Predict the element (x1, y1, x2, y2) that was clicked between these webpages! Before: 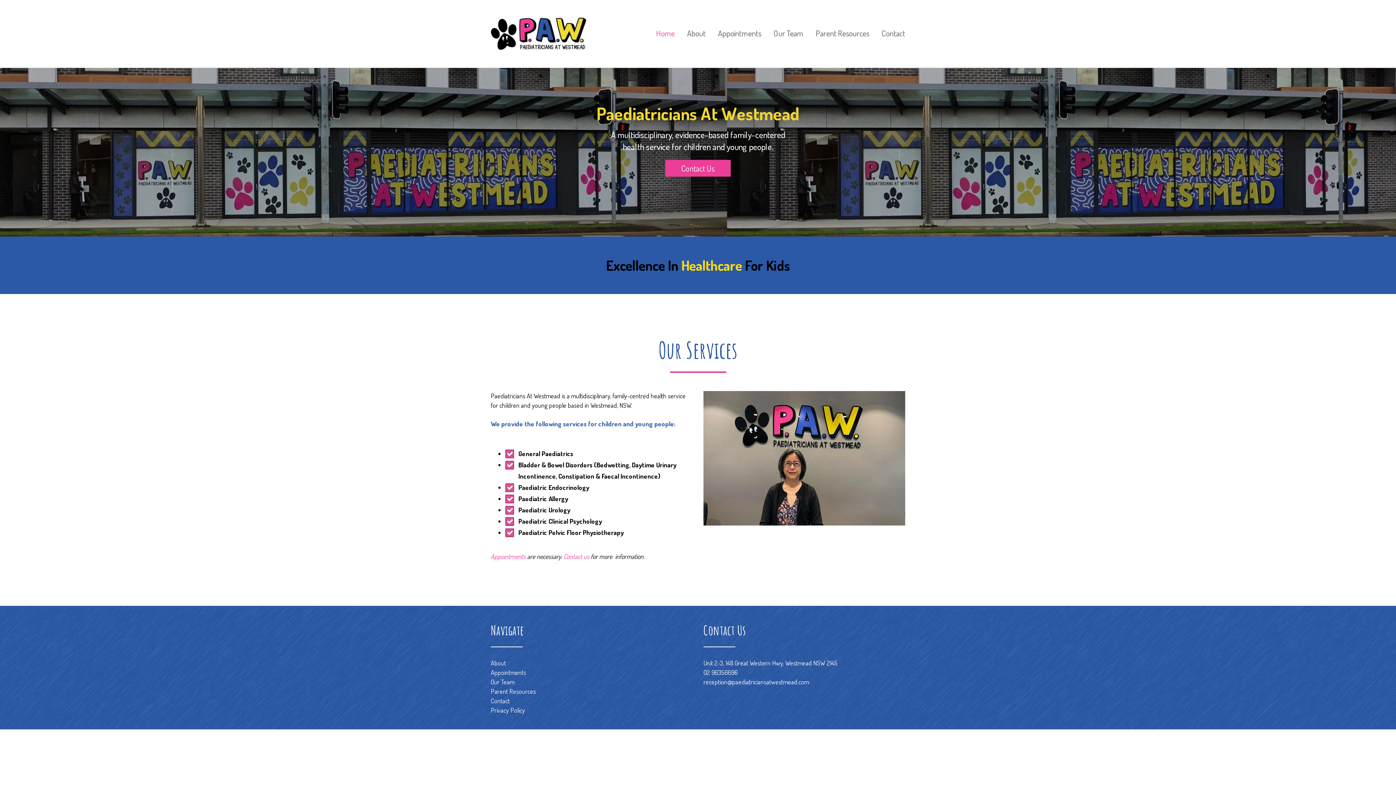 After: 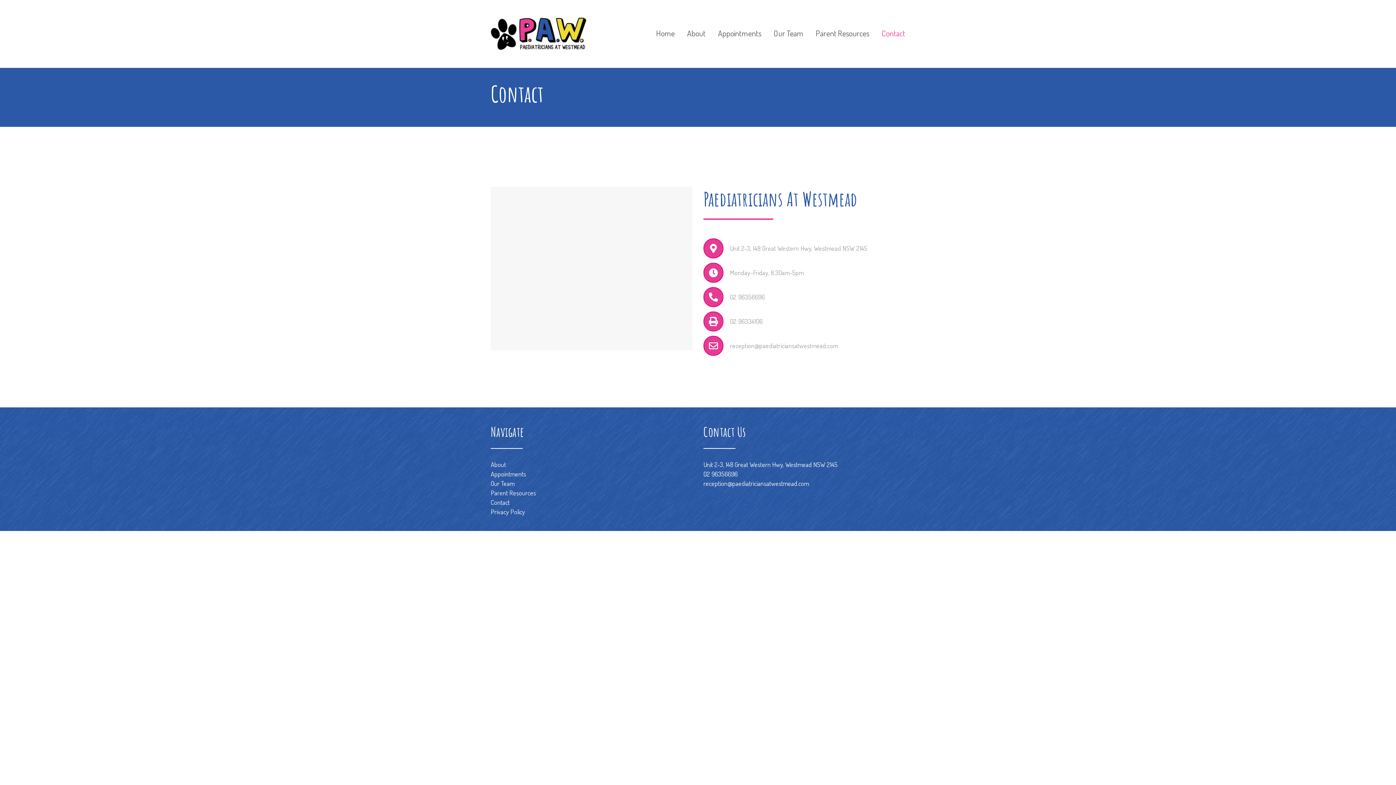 Action: bbox: (490, 697, 509, 705) label: Contact